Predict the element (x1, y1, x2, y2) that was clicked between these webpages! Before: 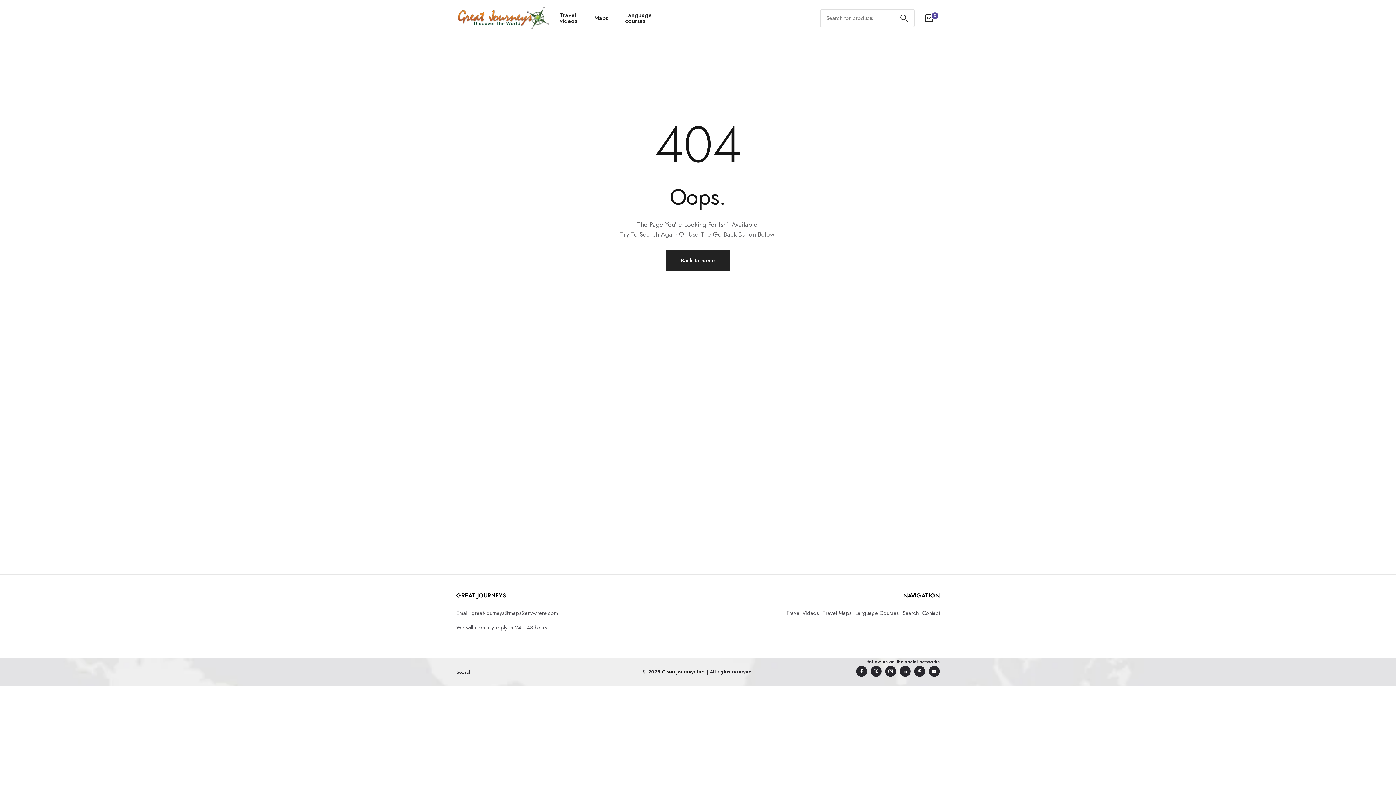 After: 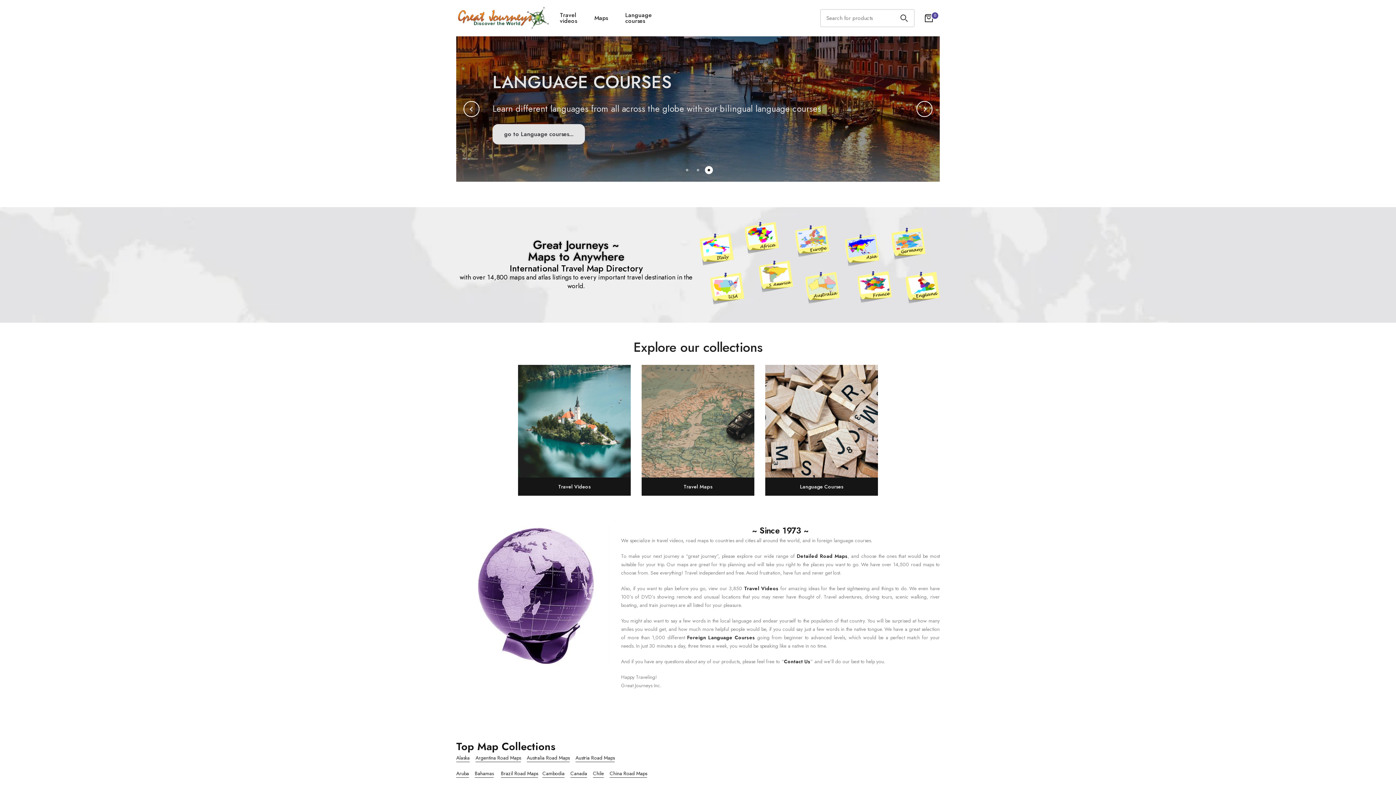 Action: label: Back to home bbox: (666, 250, 729, 270)